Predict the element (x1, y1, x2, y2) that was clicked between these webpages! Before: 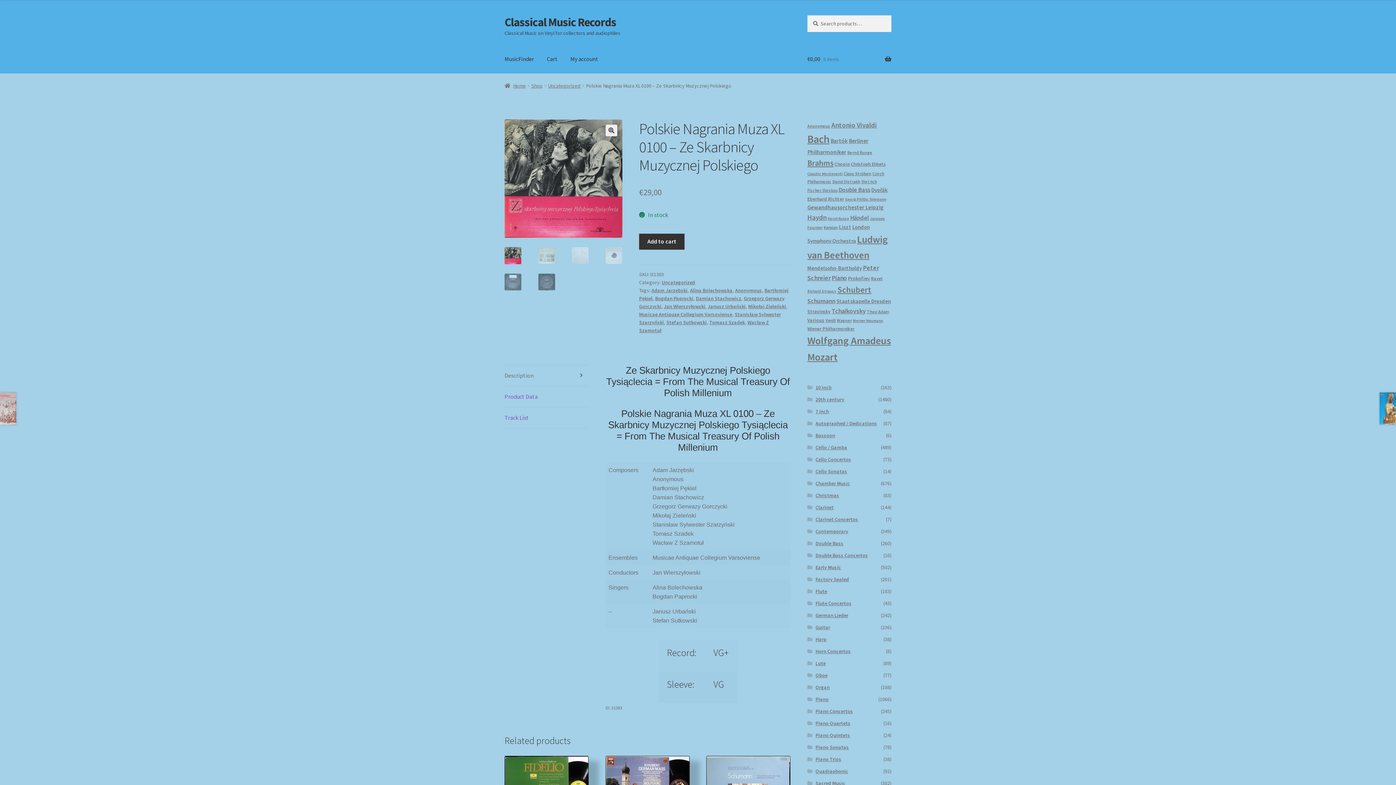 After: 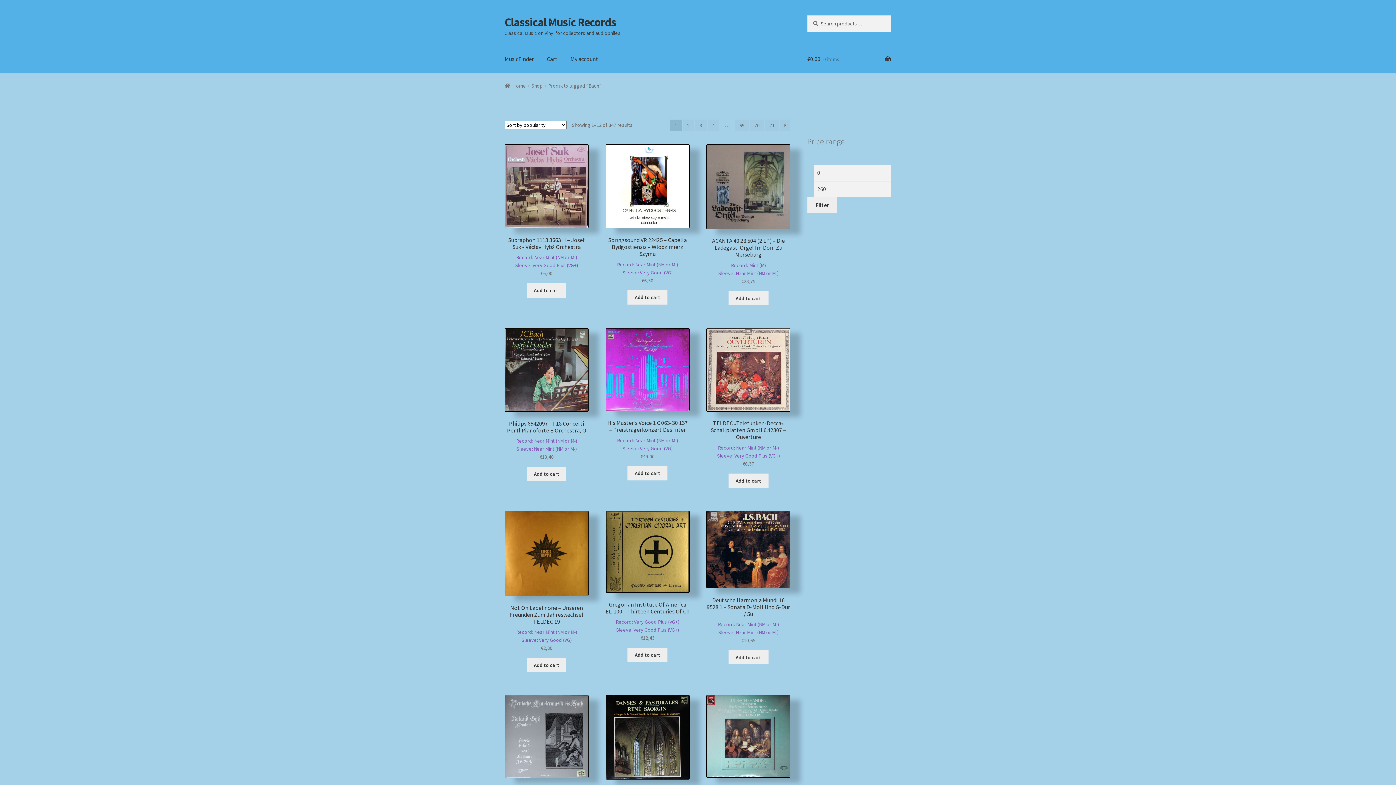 Action: bbox: (807, 132, 829, 145) label: Bach (847 products)